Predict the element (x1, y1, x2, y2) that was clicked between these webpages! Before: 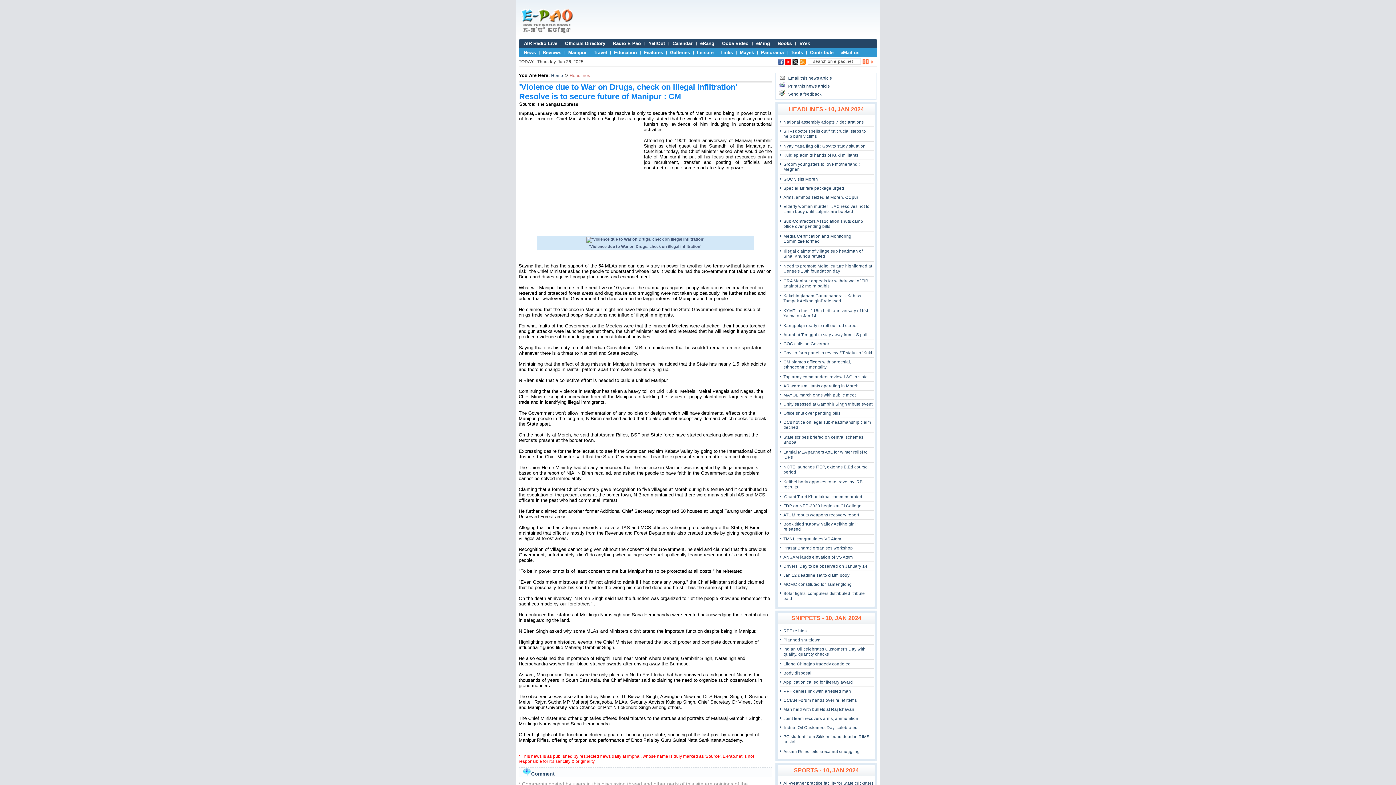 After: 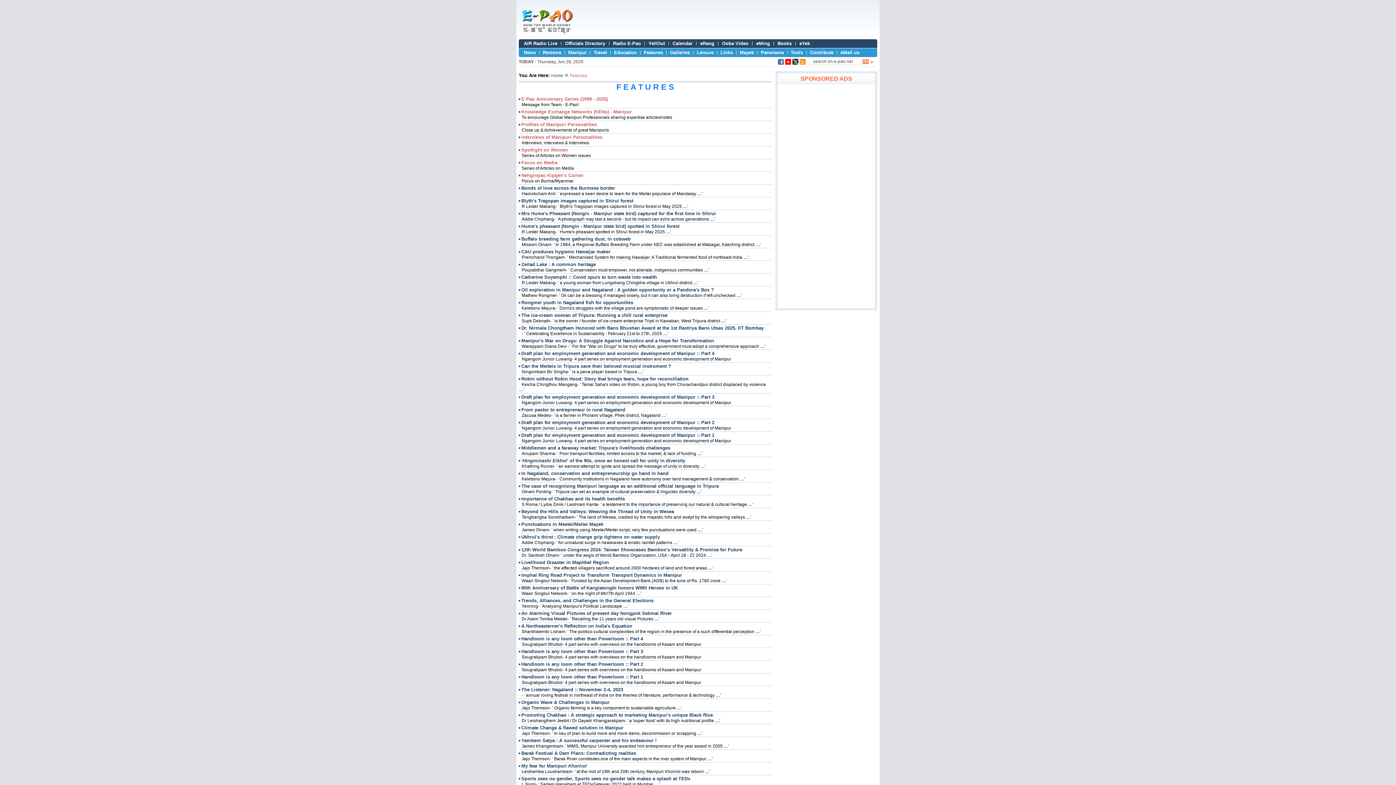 Action: label: Features bbox: (644, 49, 663, 55)